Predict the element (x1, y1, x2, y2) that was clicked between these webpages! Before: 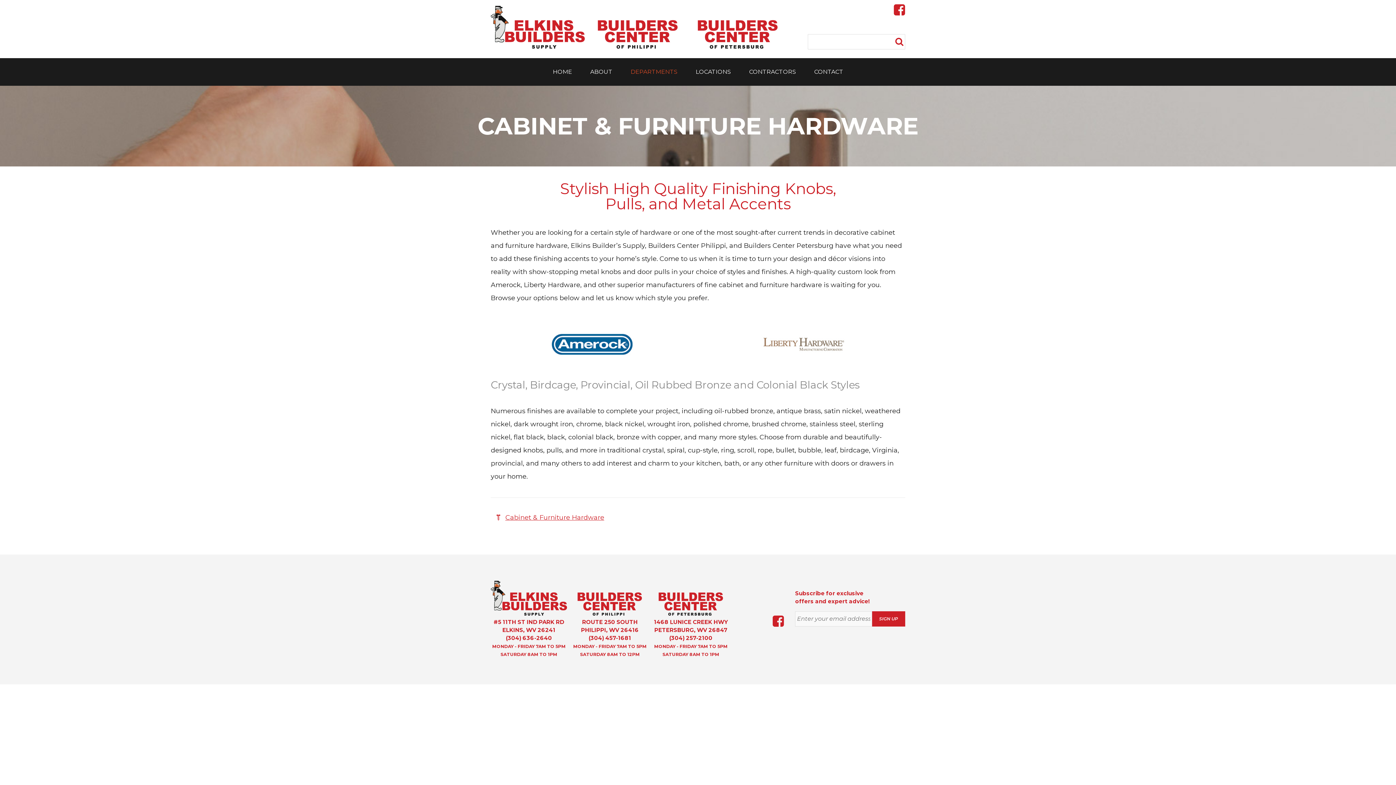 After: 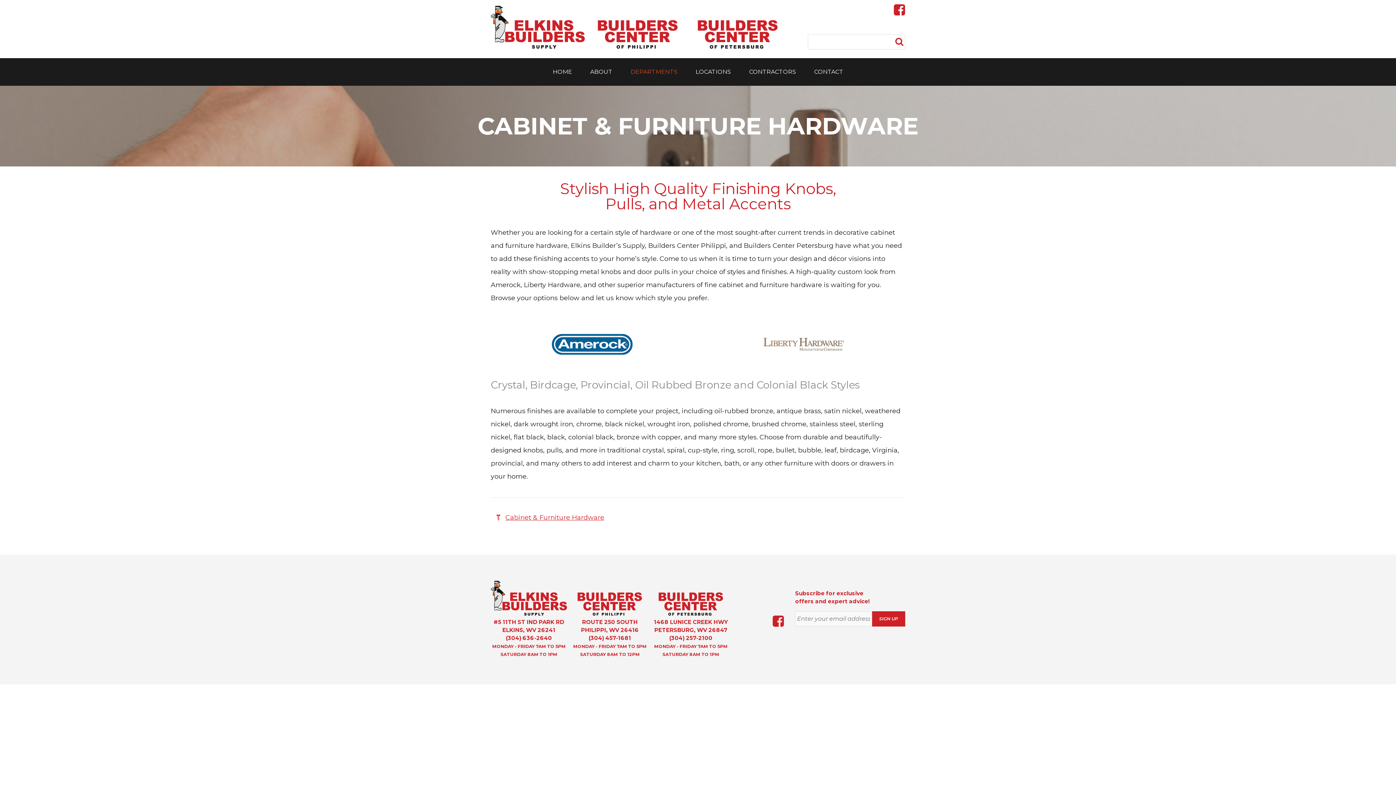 Action: bbox: (702, 323, 905, 365)